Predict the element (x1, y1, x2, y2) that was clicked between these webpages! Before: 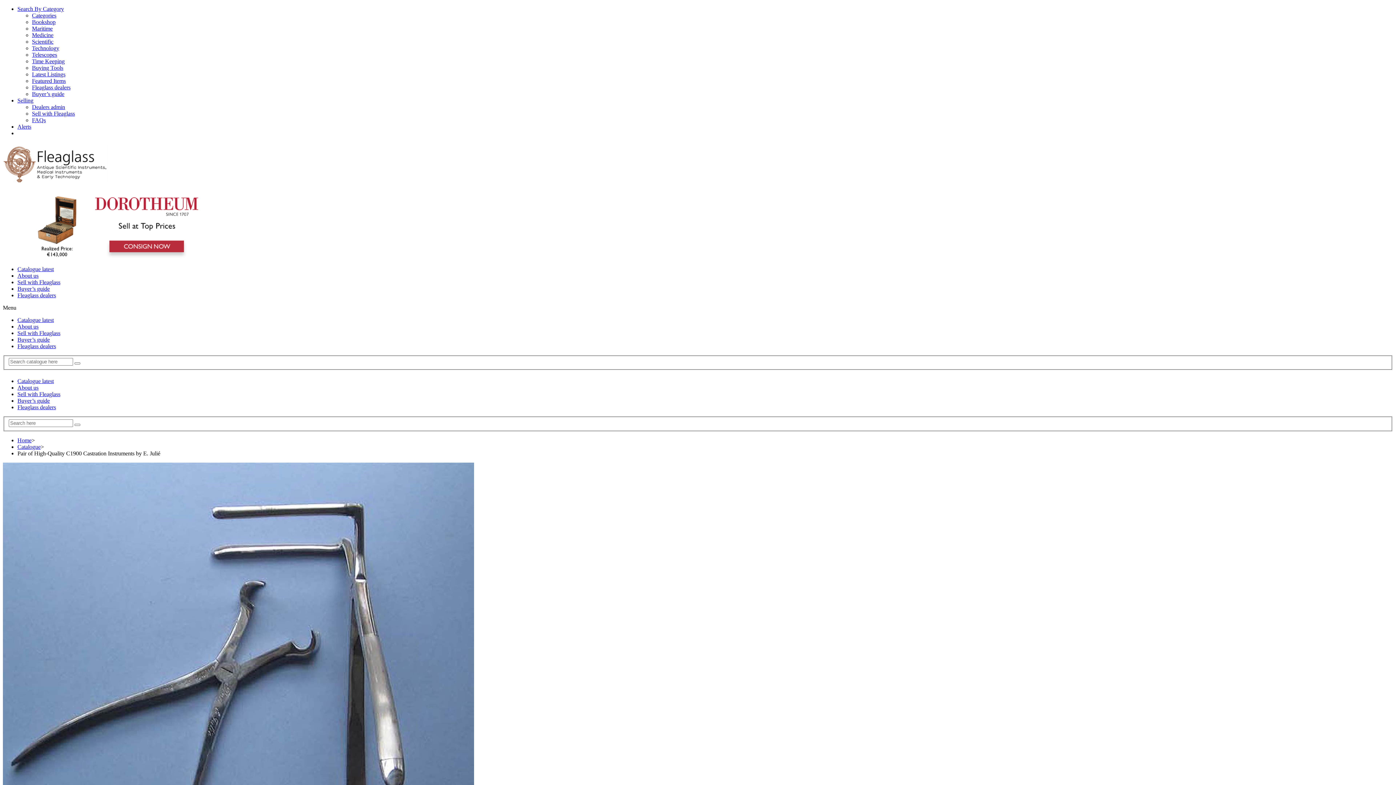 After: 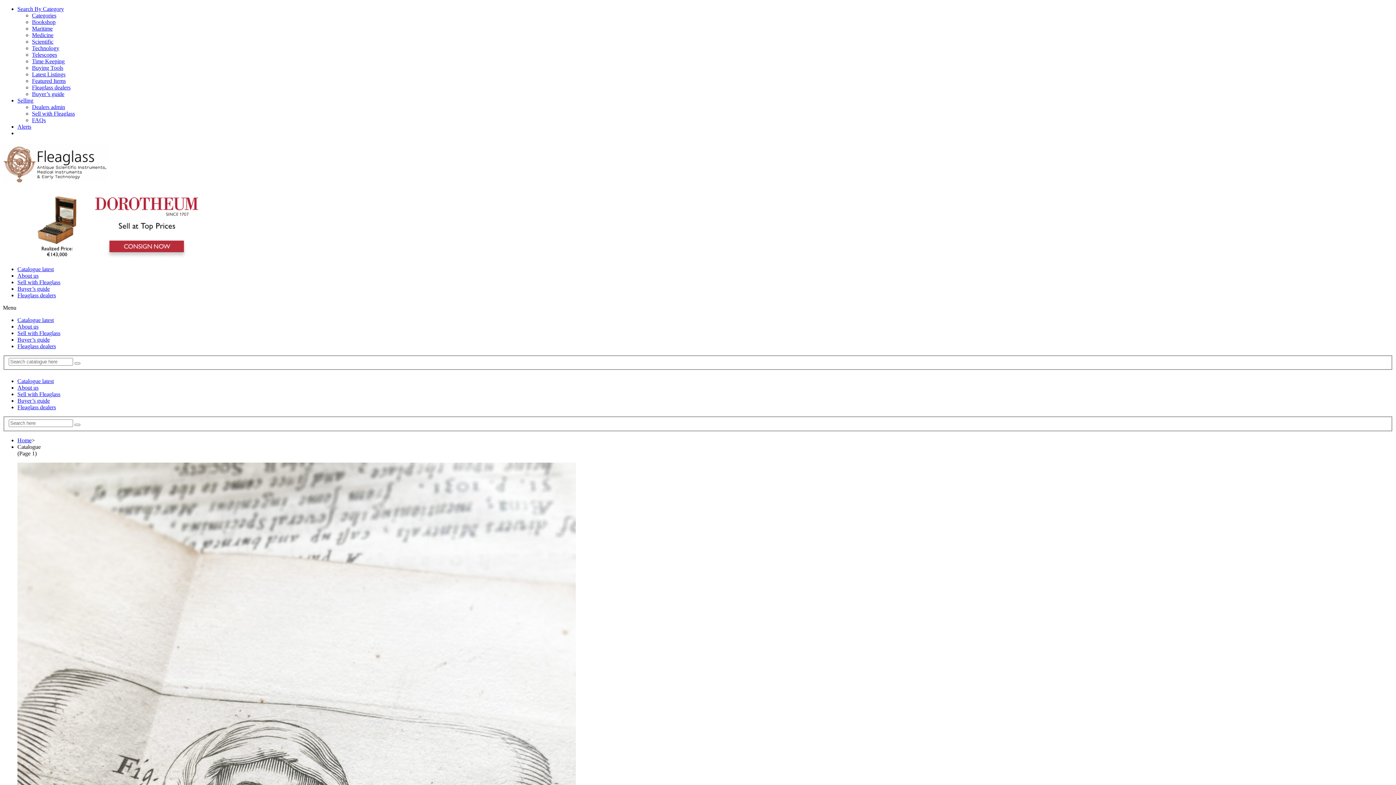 Action: label: Medicine bbox: (32, 32, 53, 38)